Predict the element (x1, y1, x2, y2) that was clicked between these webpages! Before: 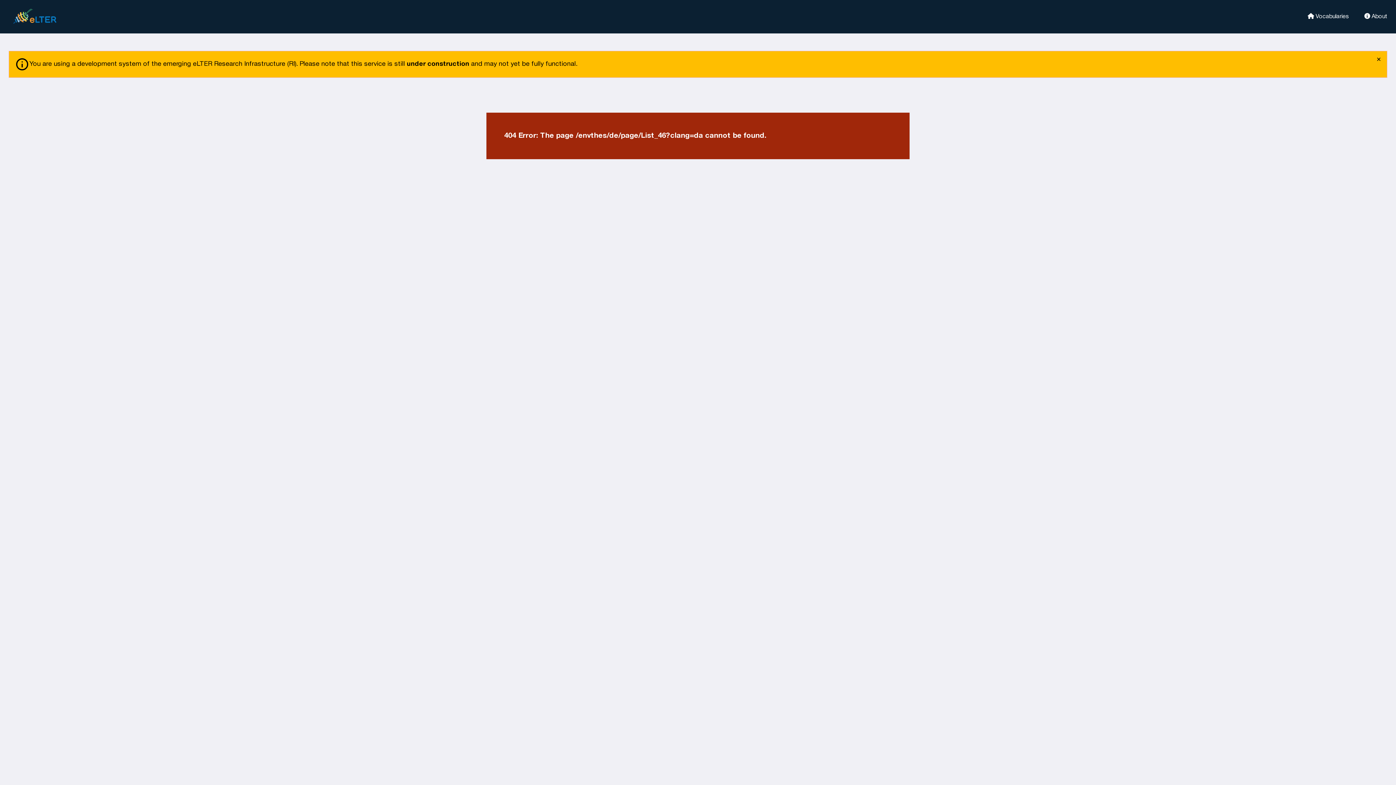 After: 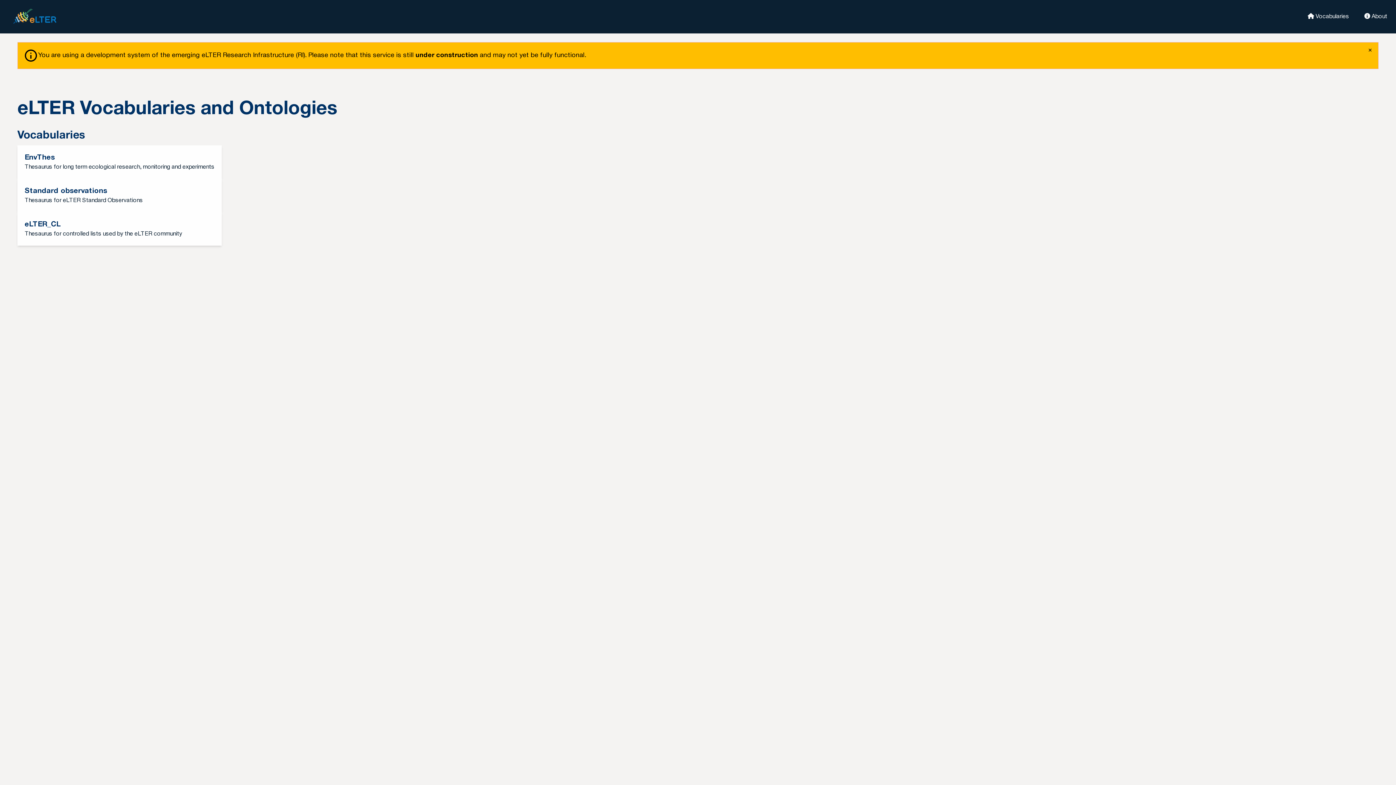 Action: bbox: (1298, 12, 1349, 19) label:  Vocabularies